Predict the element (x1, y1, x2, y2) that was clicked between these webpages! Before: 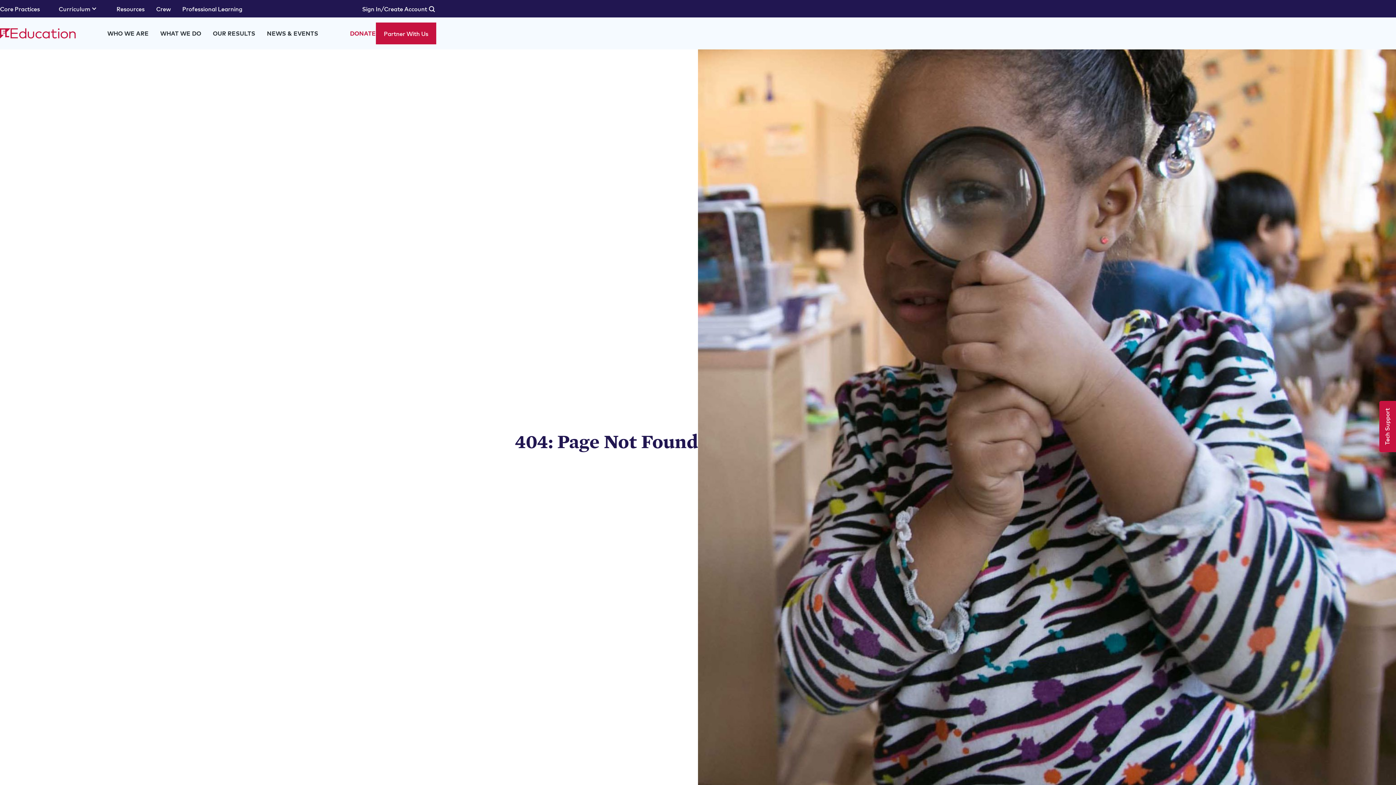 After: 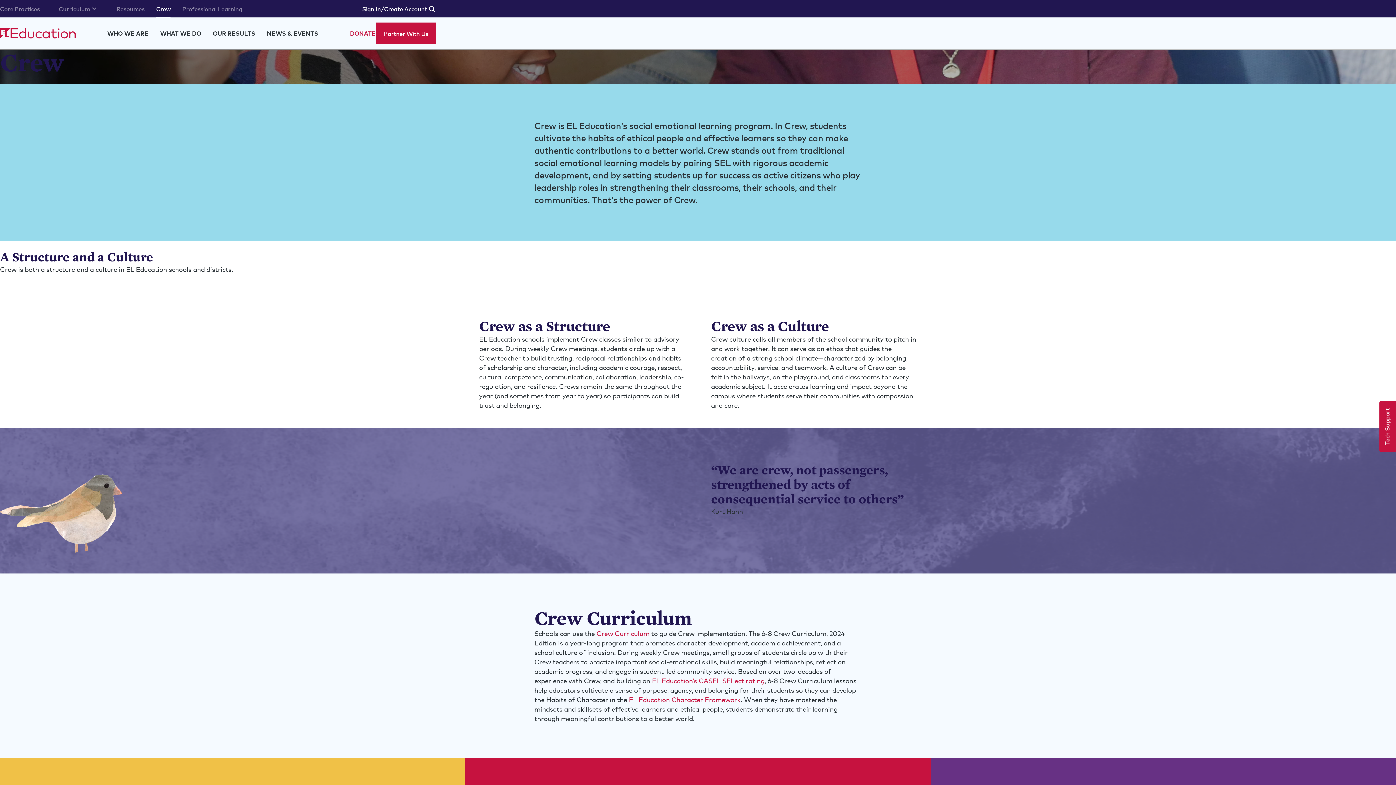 Action: bbox: (156, 0, 170, 17) label: Crew